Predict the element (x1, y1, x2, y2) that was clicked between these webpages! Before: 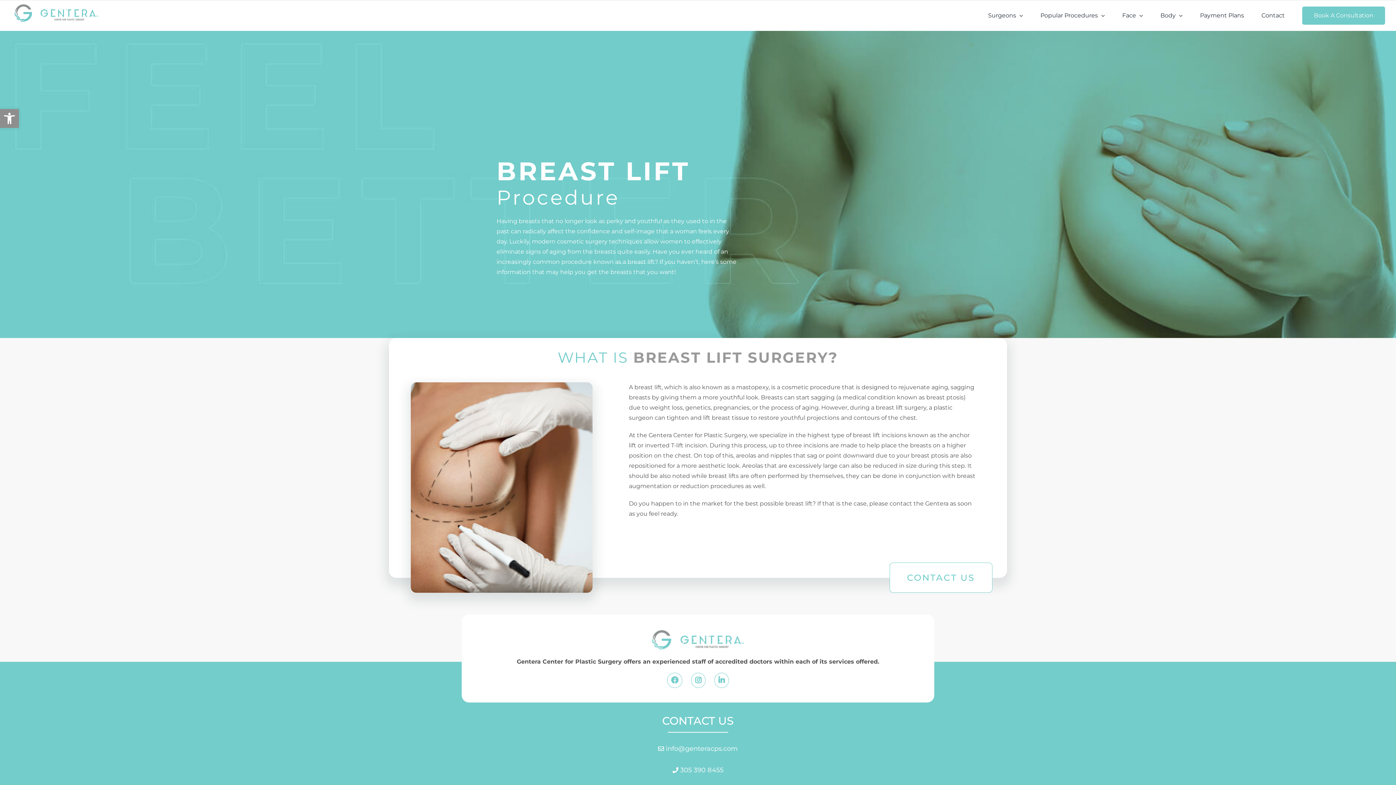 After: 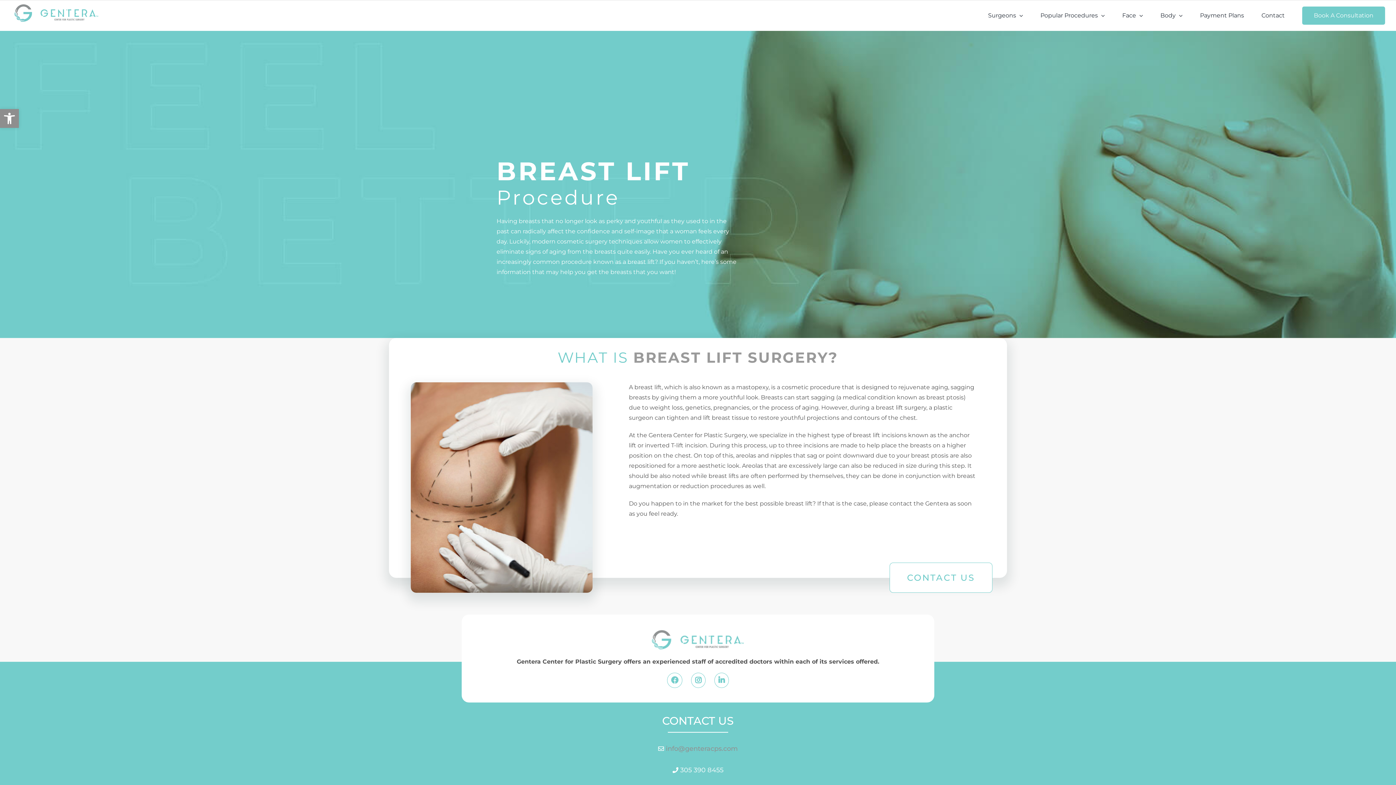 Action: bbox: (664, 745, 738, 753) label:  info@genteracps.com